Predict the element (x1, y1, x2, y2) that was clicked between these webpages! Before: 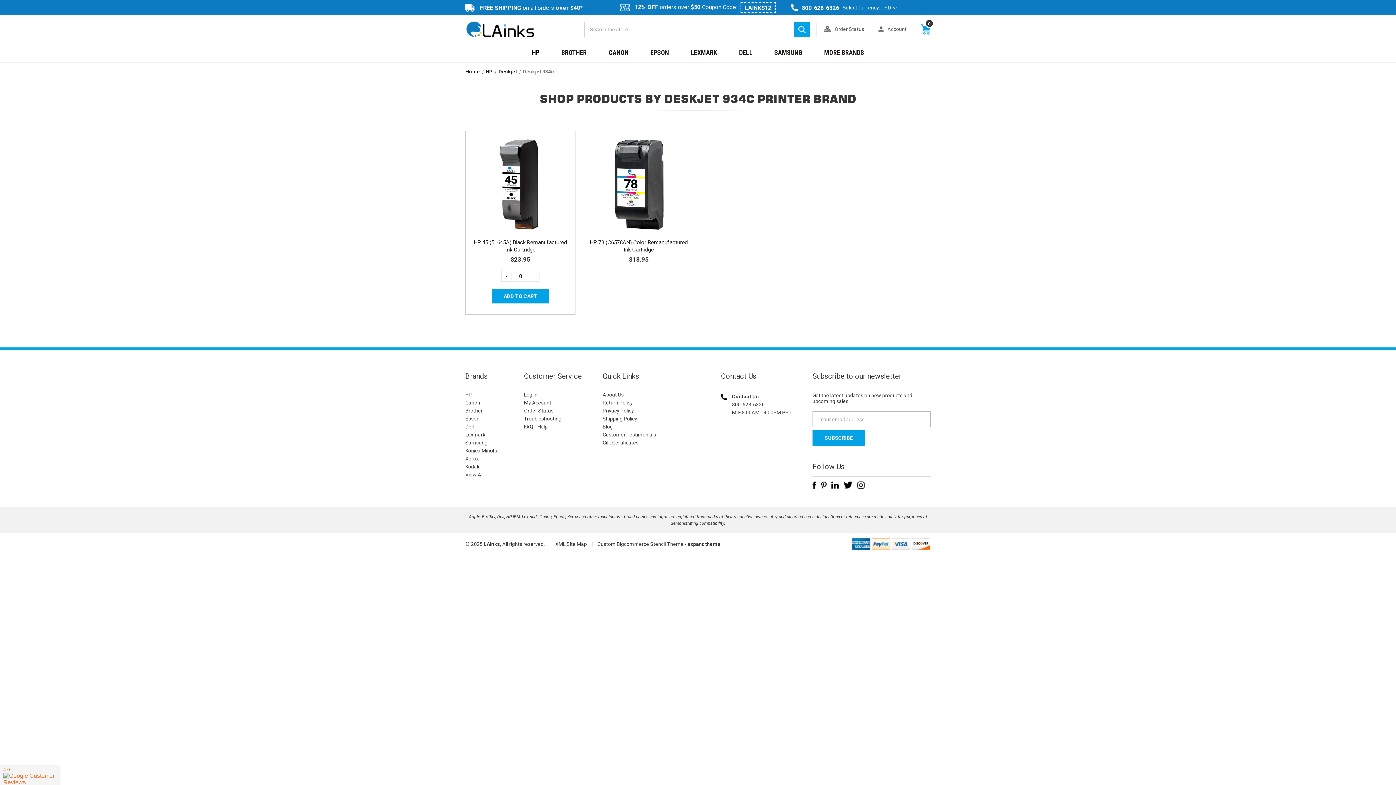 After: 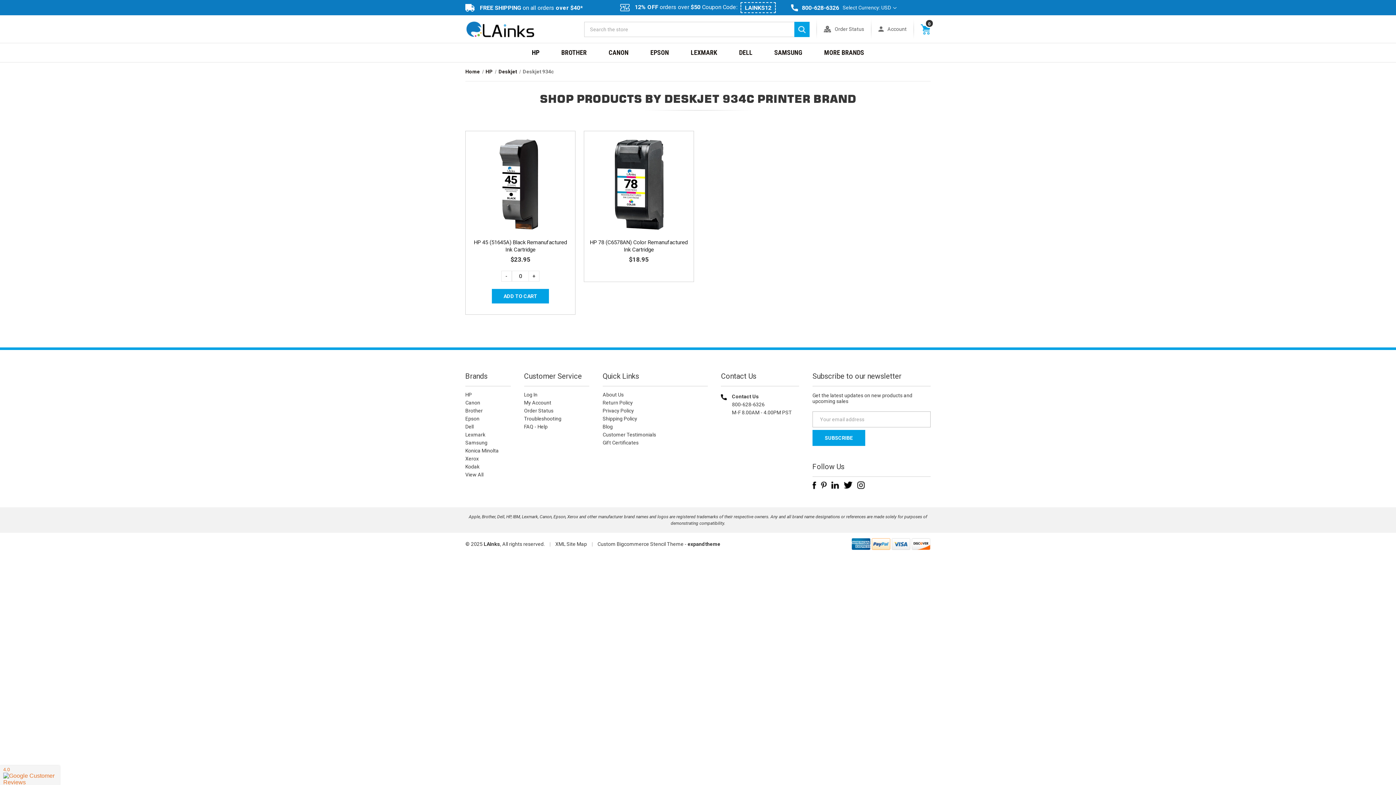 Action: label: Pinterest bbox: (820, 481, 826, 489)